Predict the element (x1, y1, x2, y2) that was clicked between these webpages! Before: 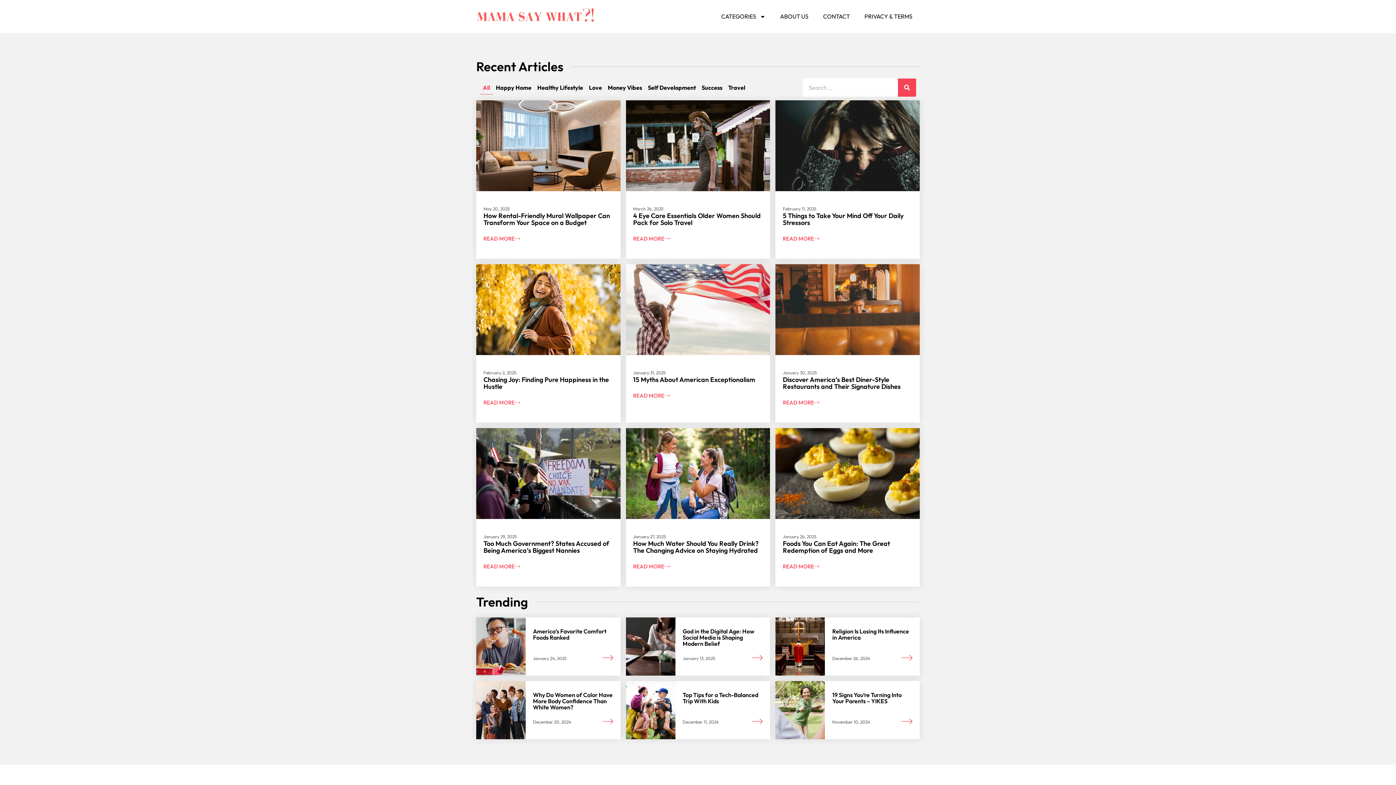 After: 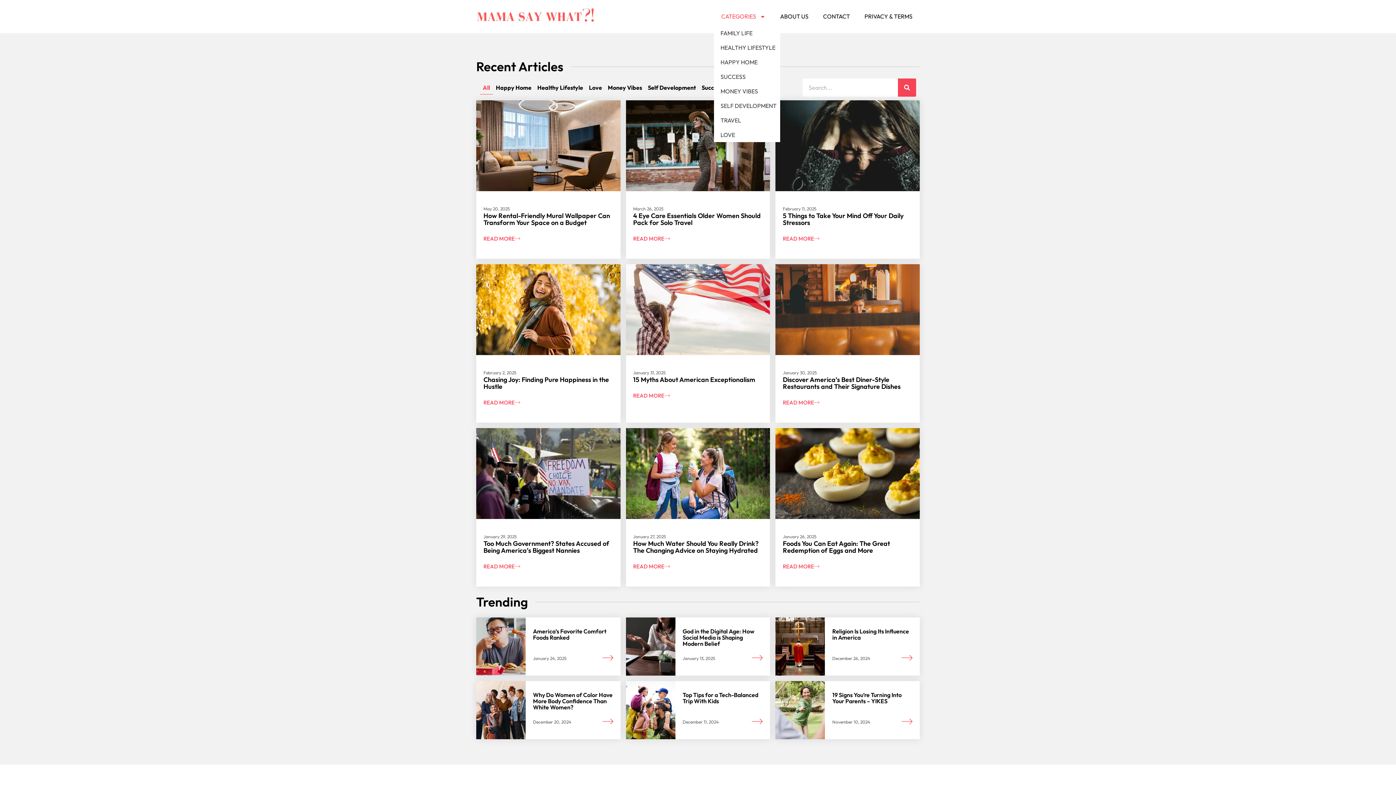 Action: bbox: (714, 7, 773, 25) label: CATEGORIES